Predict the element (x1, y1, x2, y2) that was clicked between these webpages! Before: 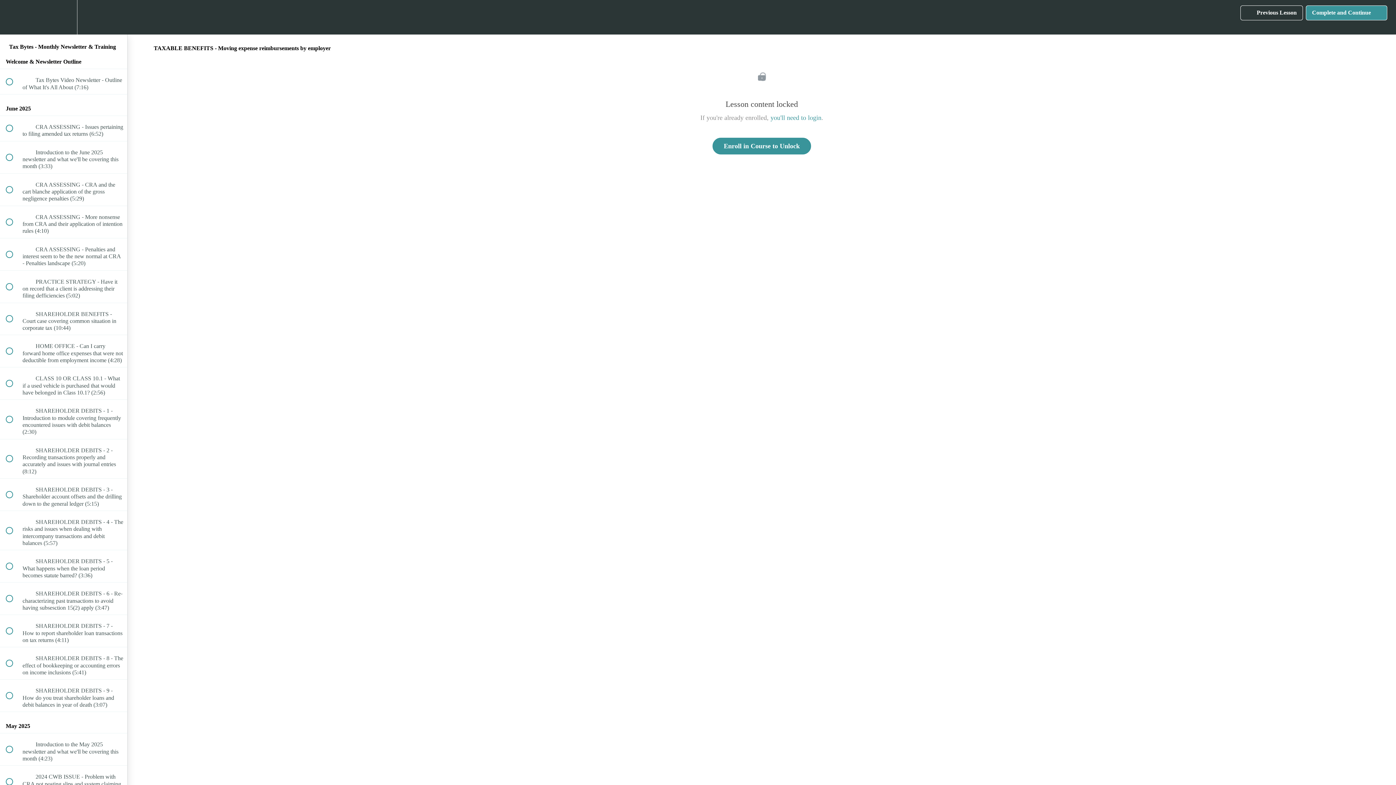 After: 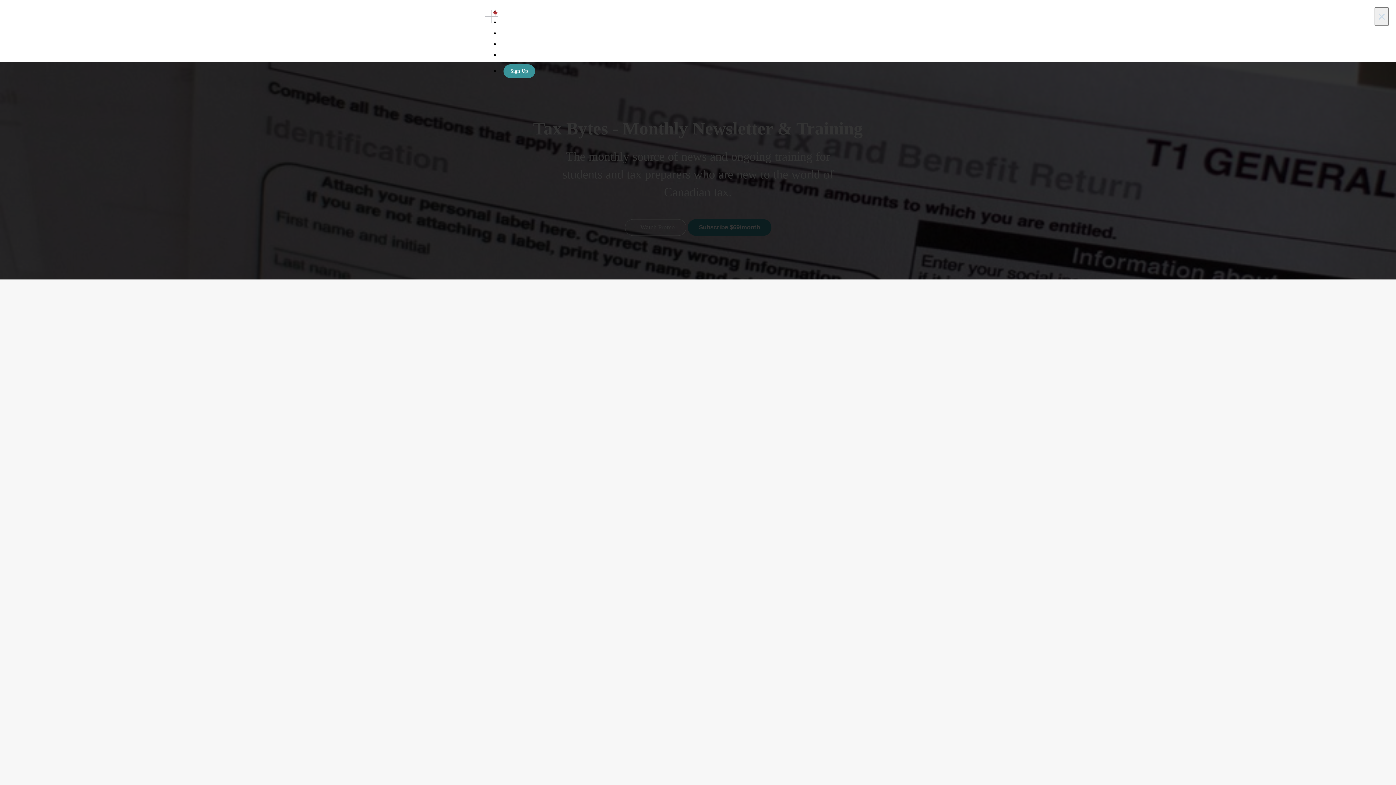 Action: bbox: (712, 137, 811, 154) label: Enroll in Course to Unlock